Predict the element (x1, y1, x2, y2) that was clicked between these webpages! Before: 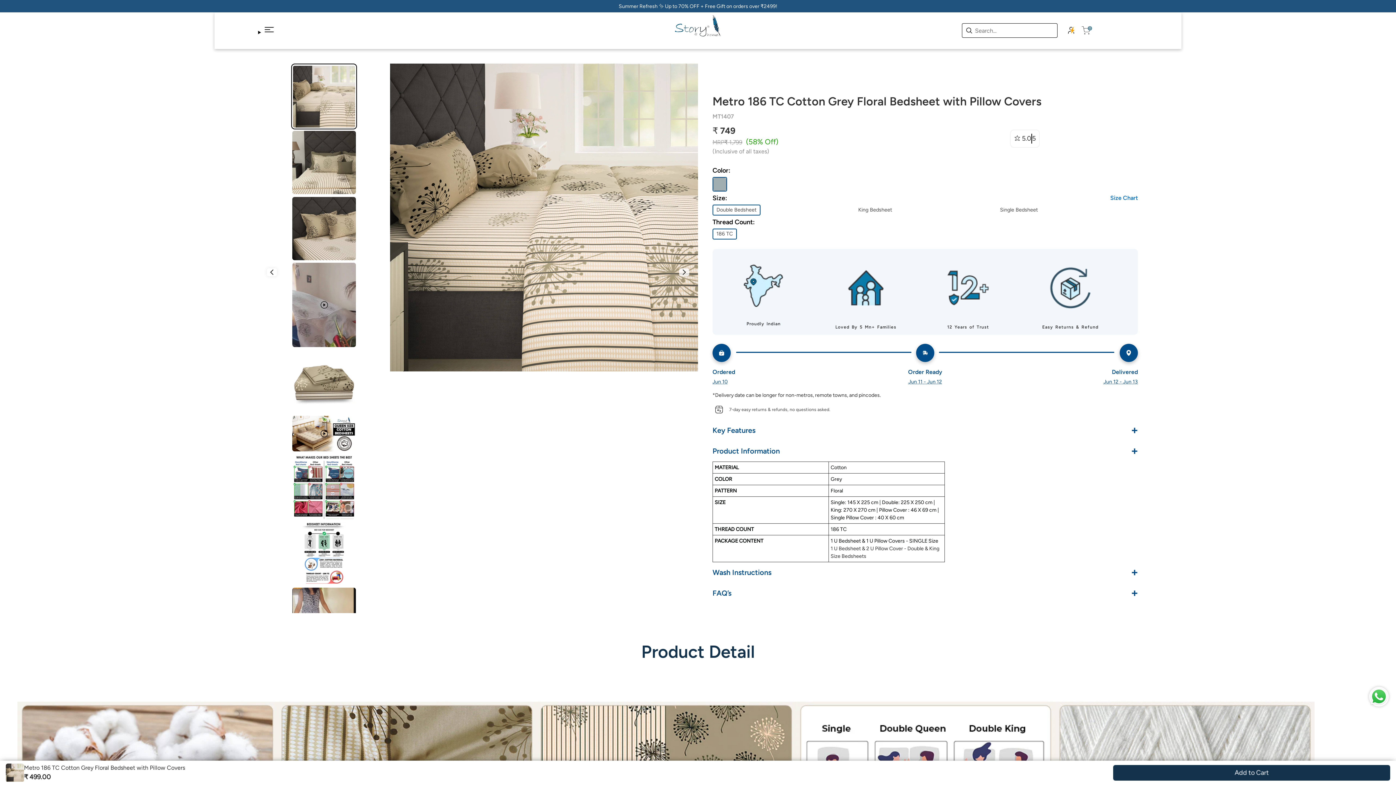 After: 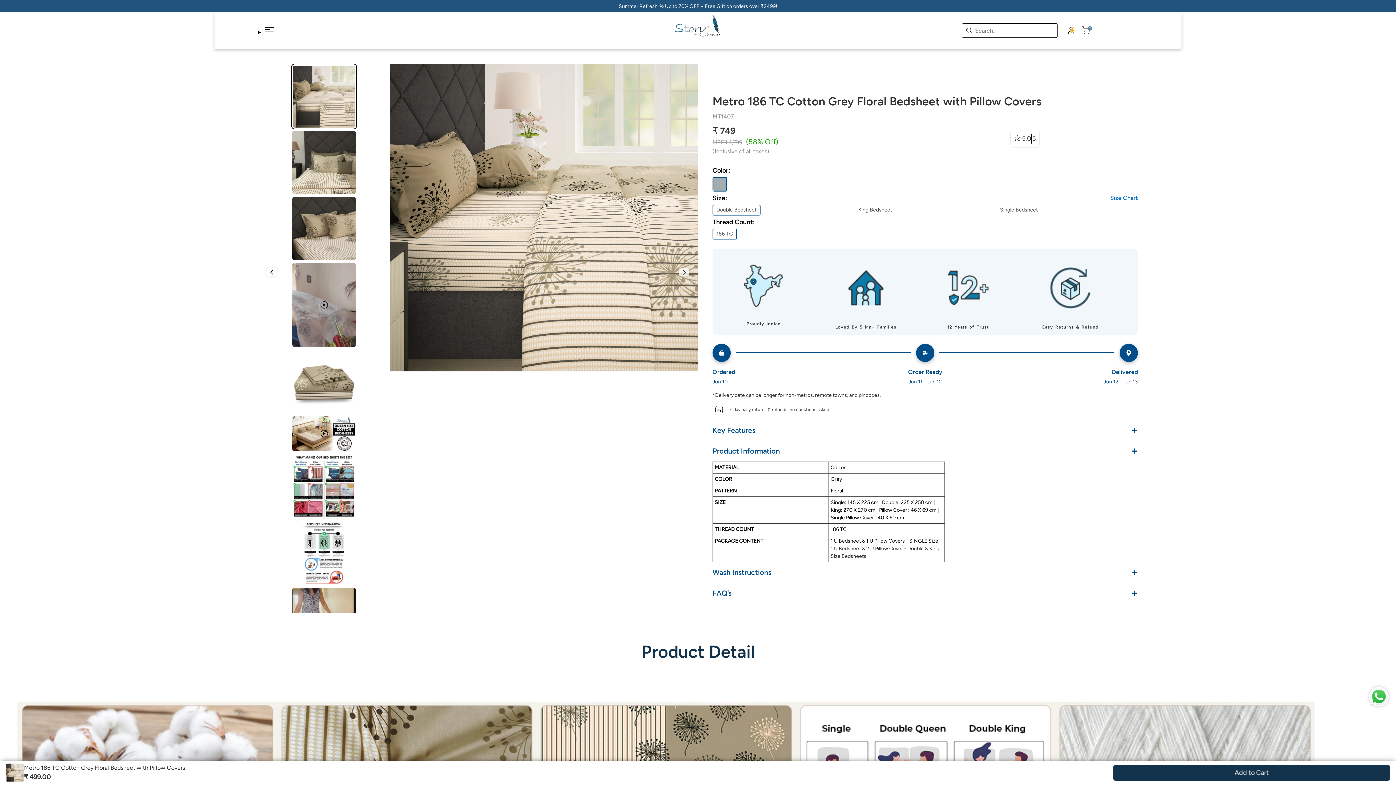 Action: bbox: (1369, 687, 1389, 706)